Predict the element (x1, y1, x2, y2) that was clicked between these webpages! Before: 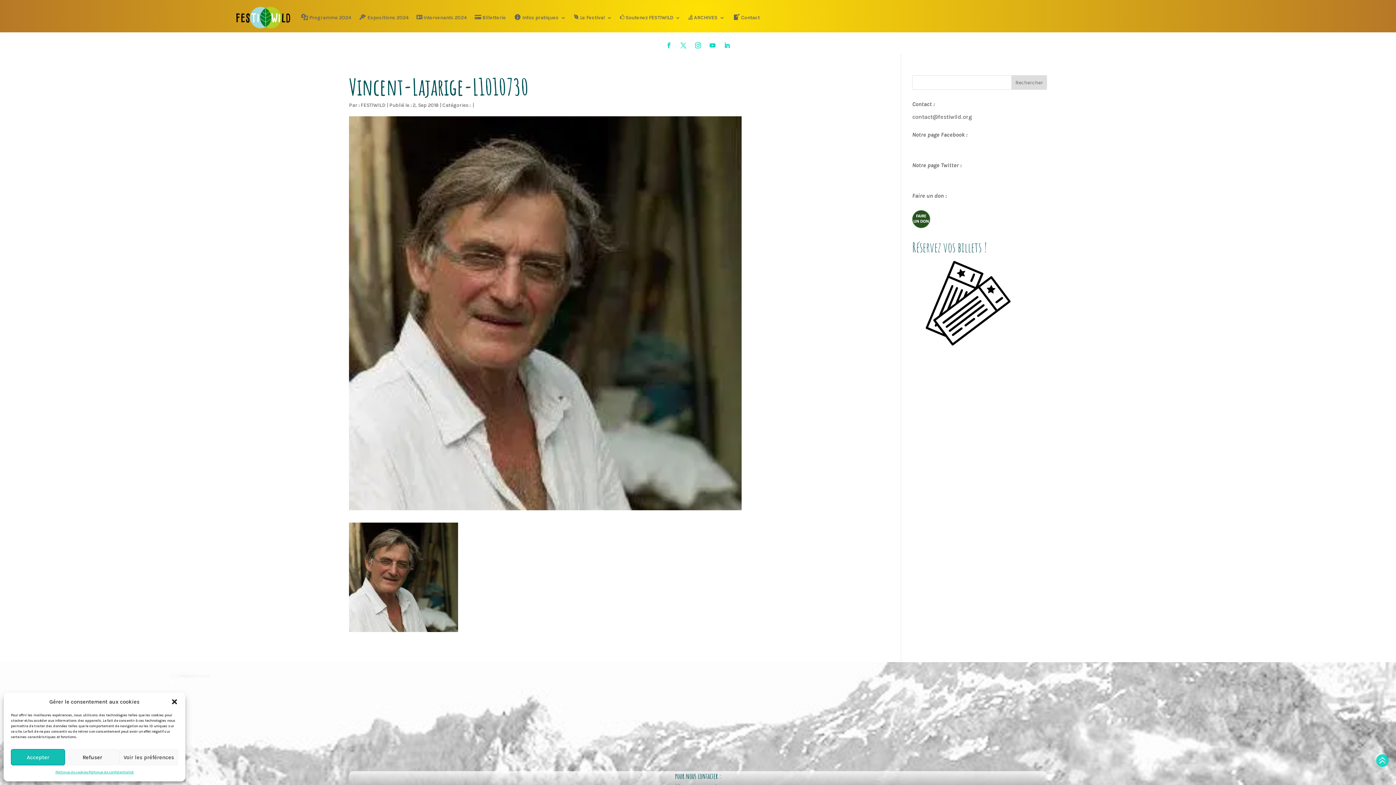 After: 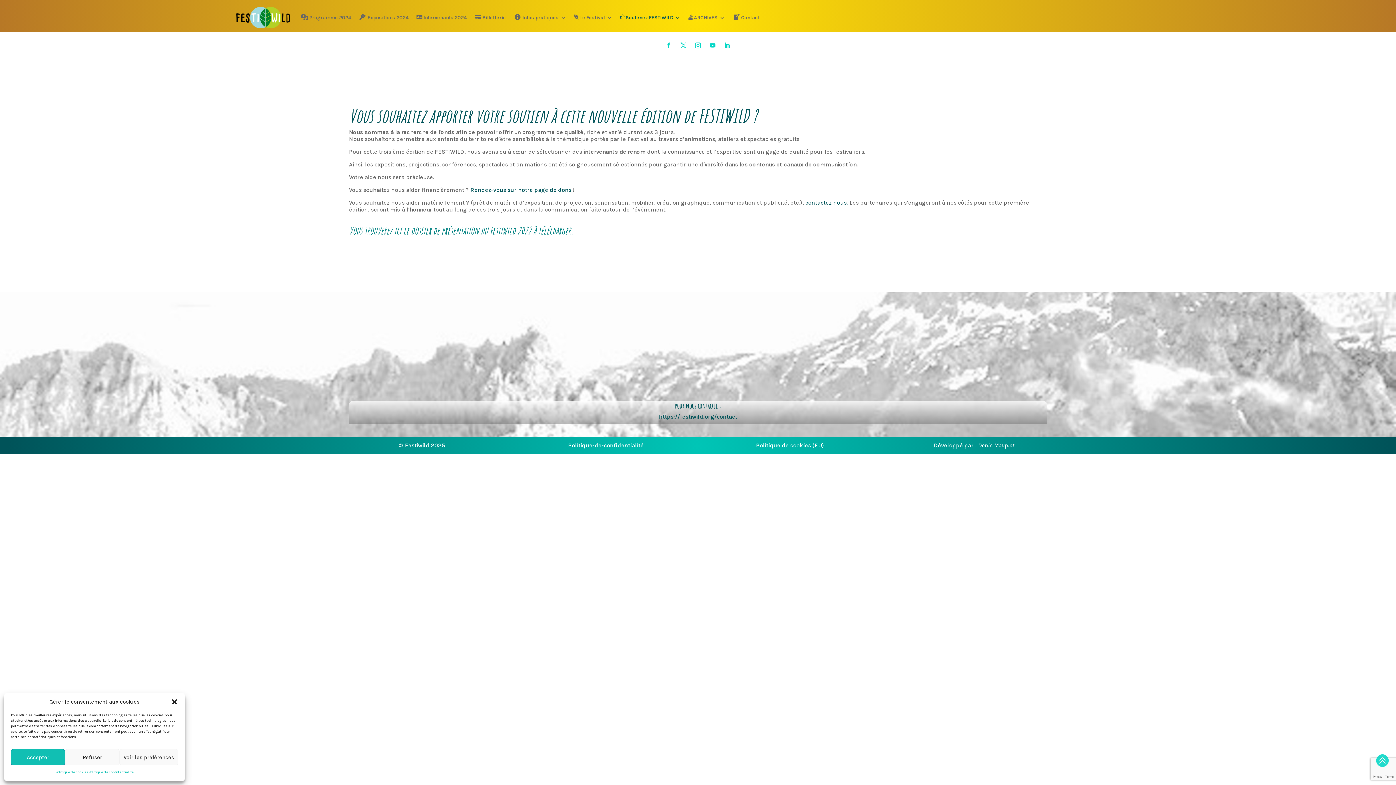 Action: bbox: (620, 3, 680, 32) label: Soutenez FESTIWILD